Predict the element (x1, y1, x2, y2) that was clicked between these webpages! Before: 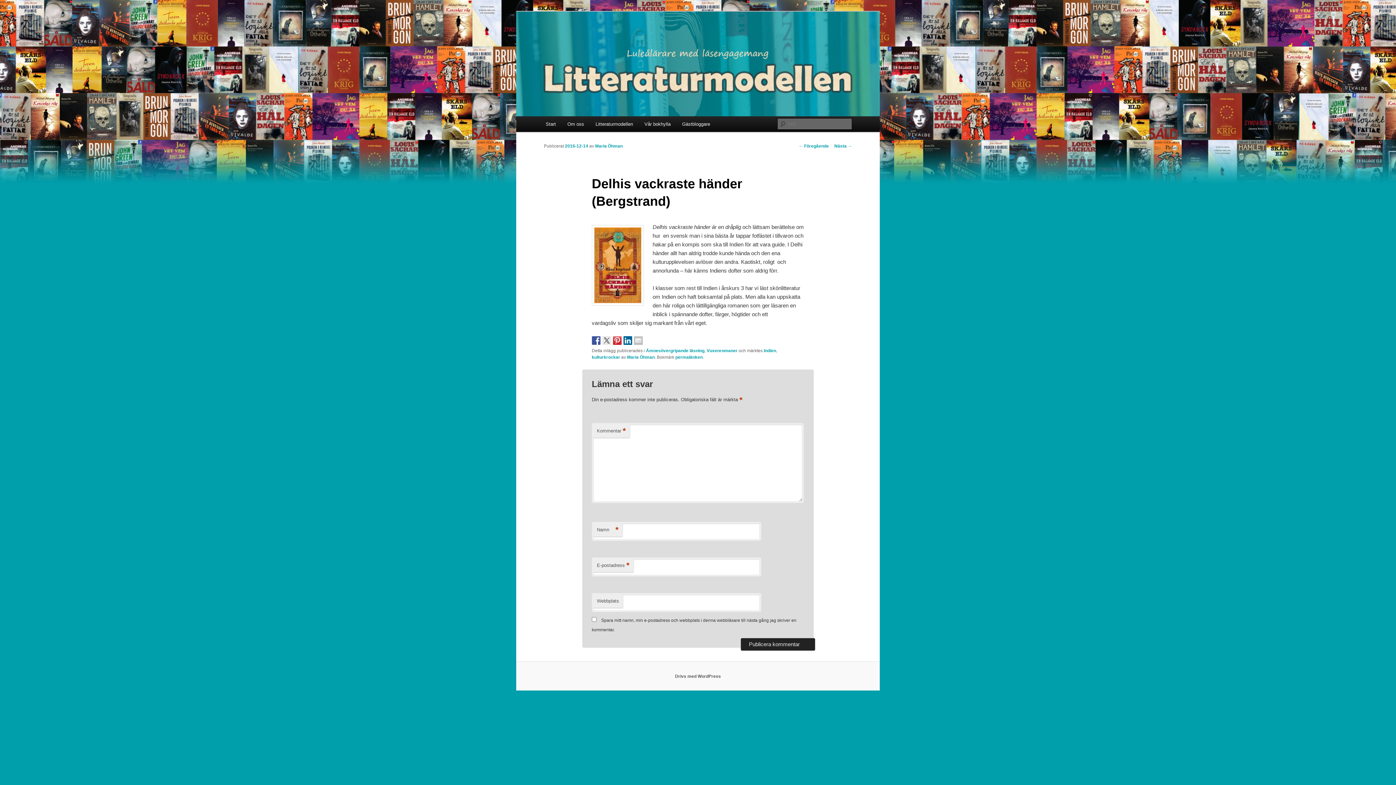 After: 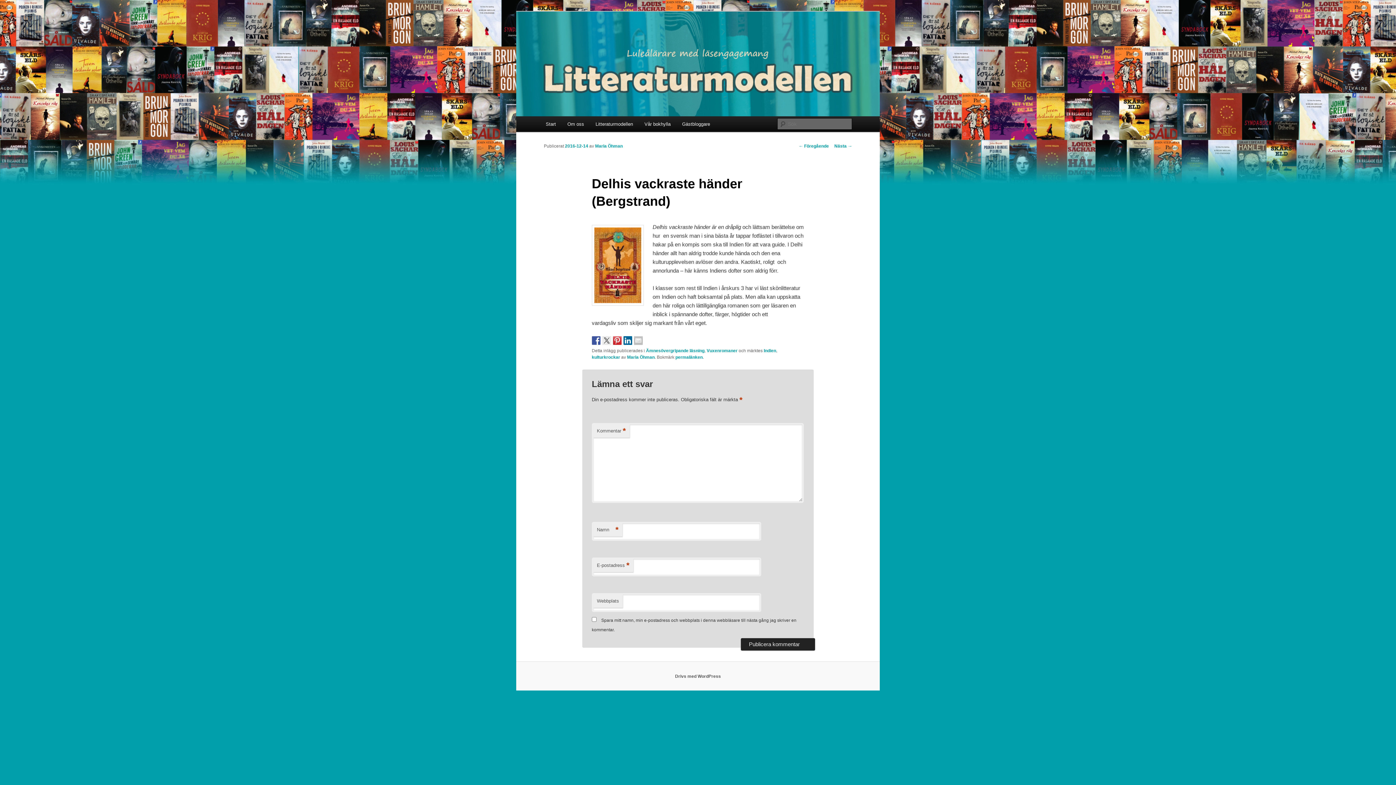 Action: label: permalänken bbox: (675, 355, 702, 360)